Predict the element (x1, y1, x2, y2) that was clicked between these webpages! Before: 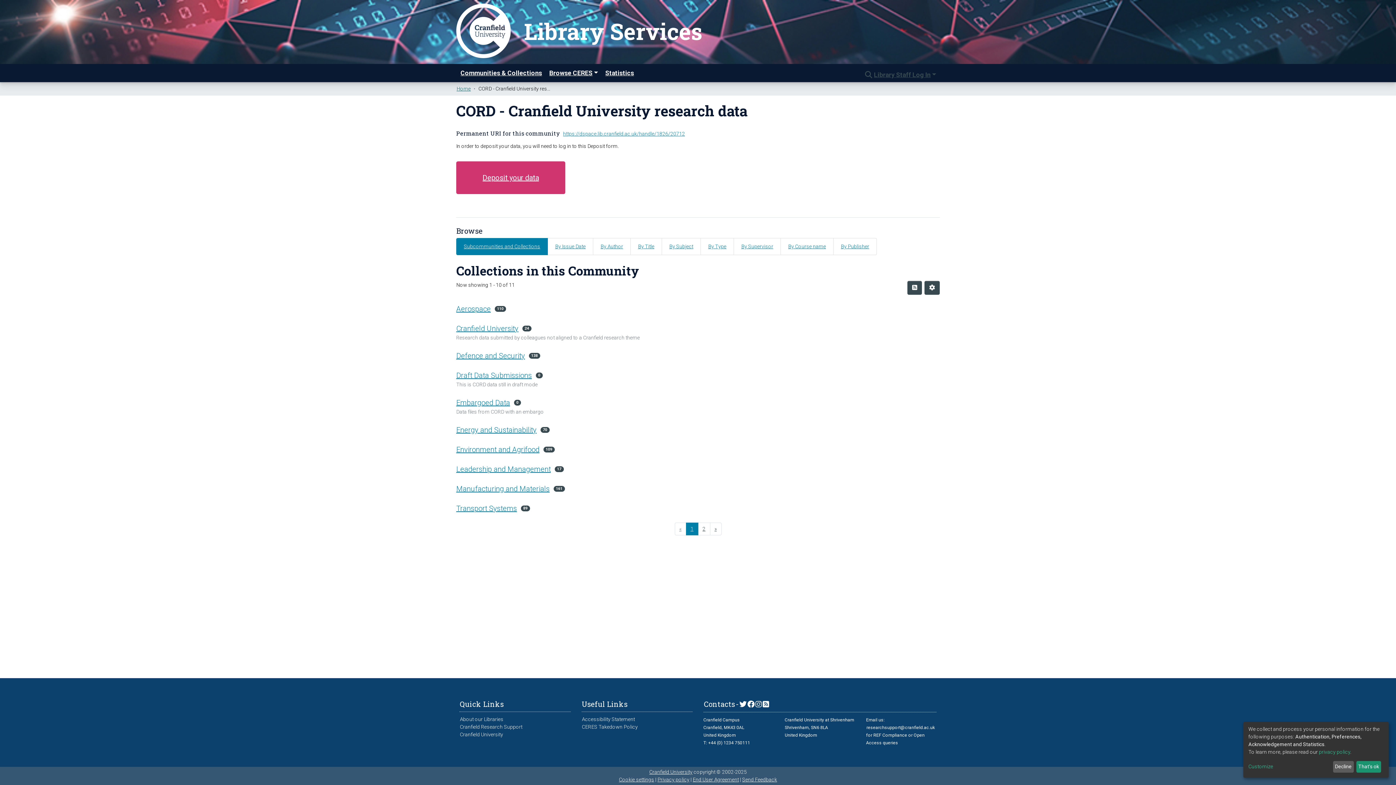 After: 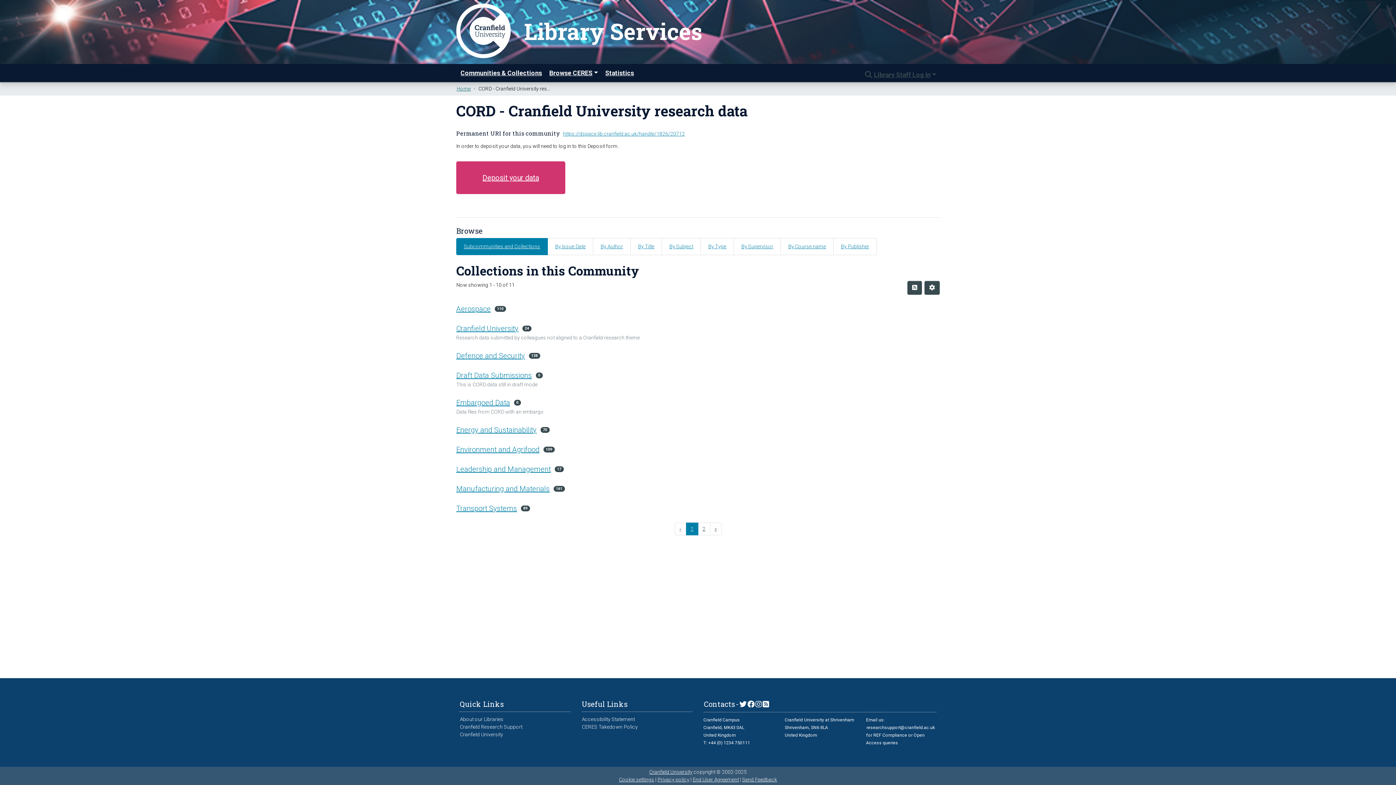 Action: label: Decline bbox: (1333, 761, 1354, 773)